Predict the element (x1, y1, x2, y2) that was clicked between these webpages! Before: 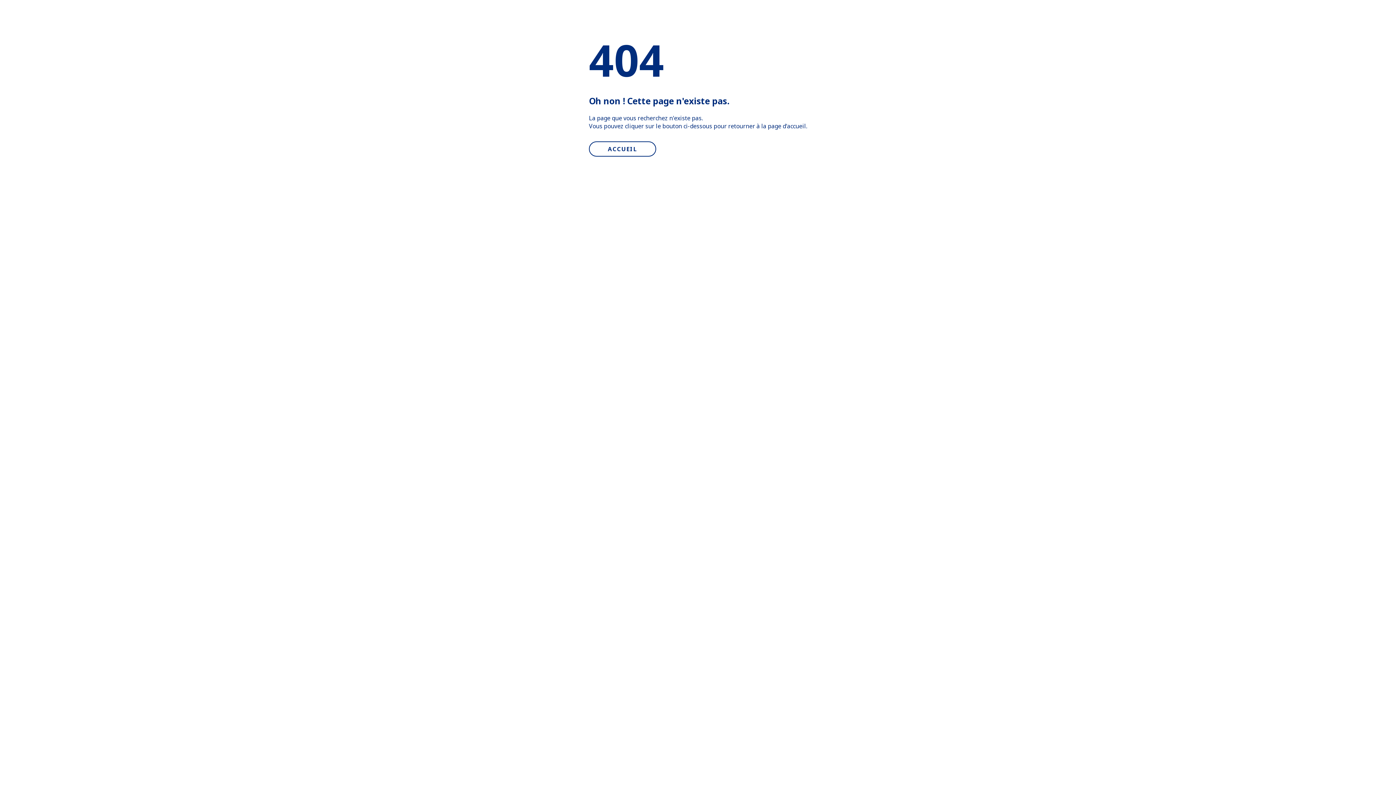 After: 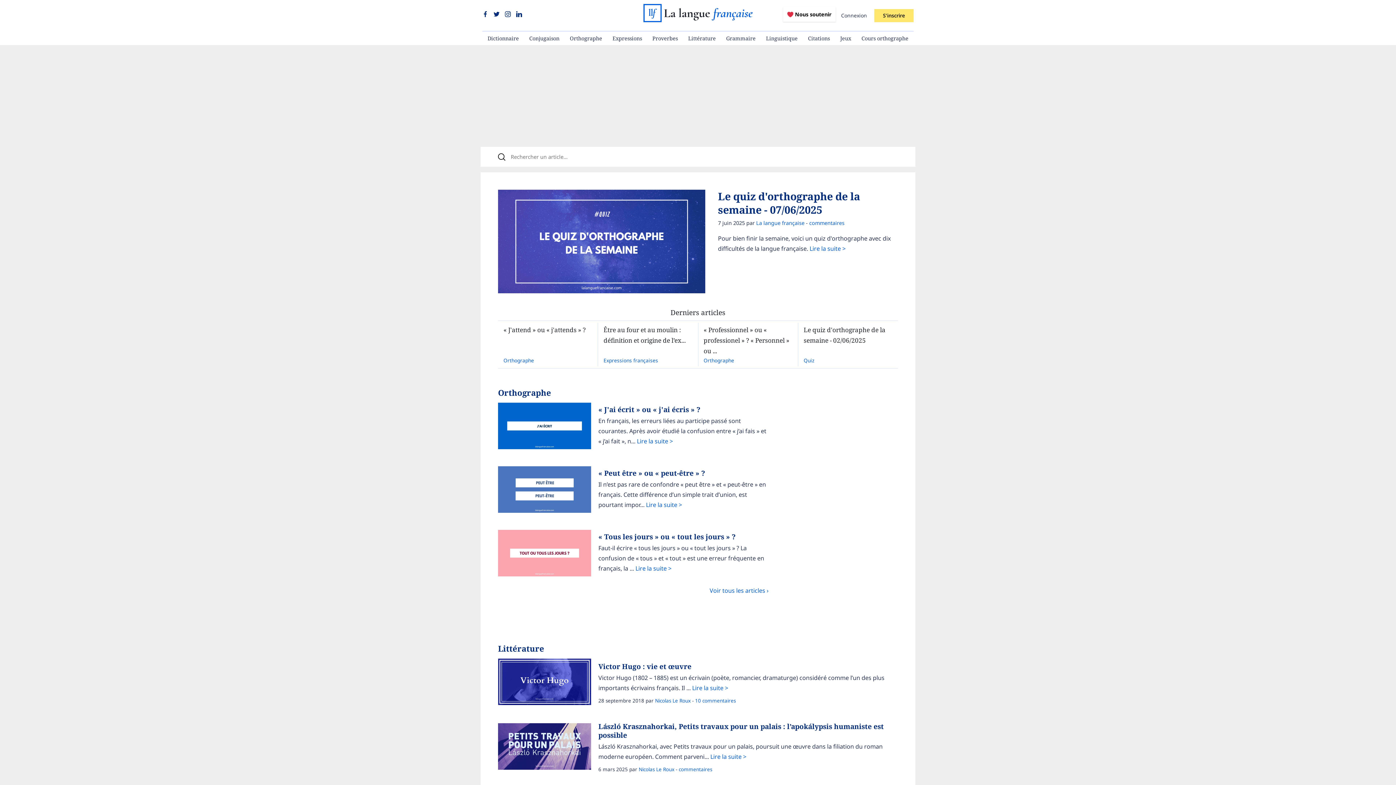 Action: bbox: (589, 141, 656, 156) label: ACCUEIL